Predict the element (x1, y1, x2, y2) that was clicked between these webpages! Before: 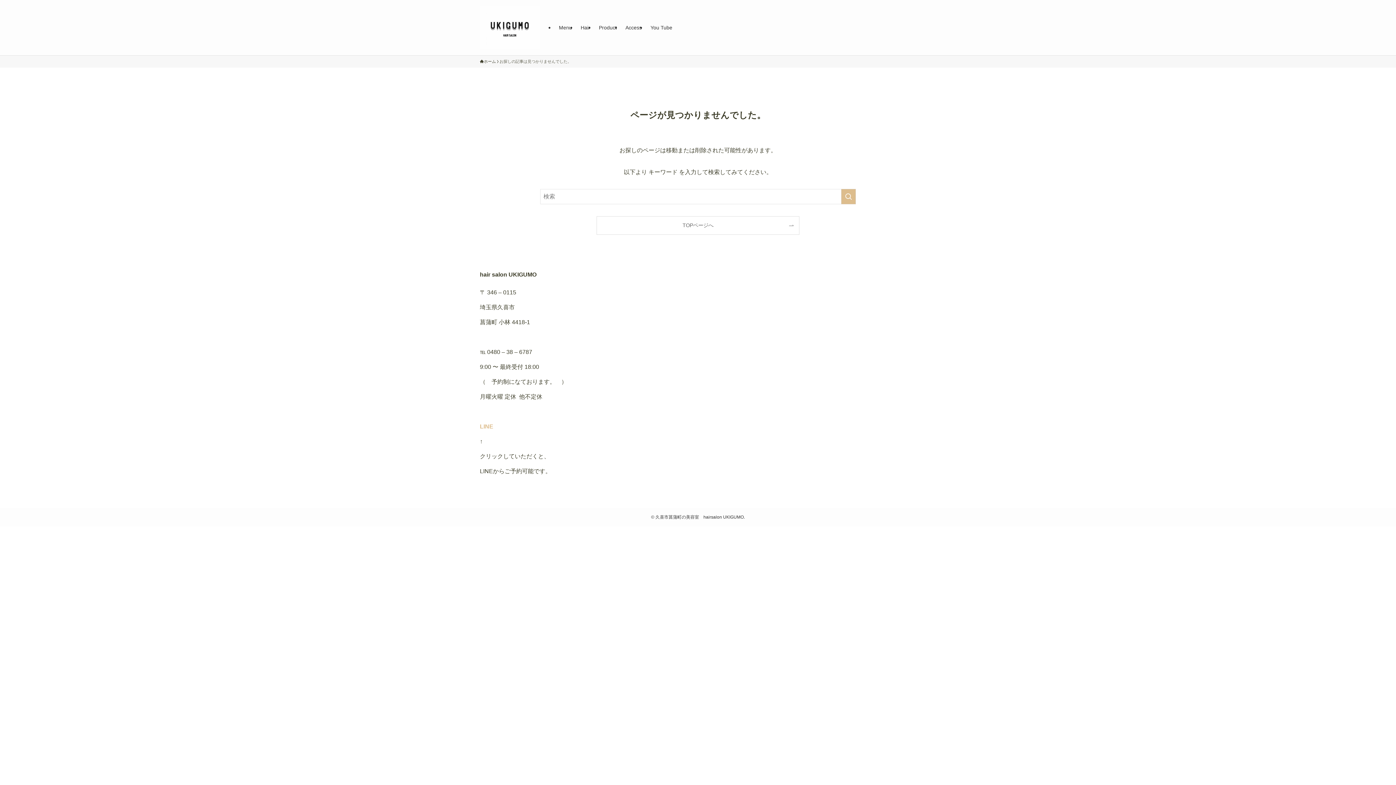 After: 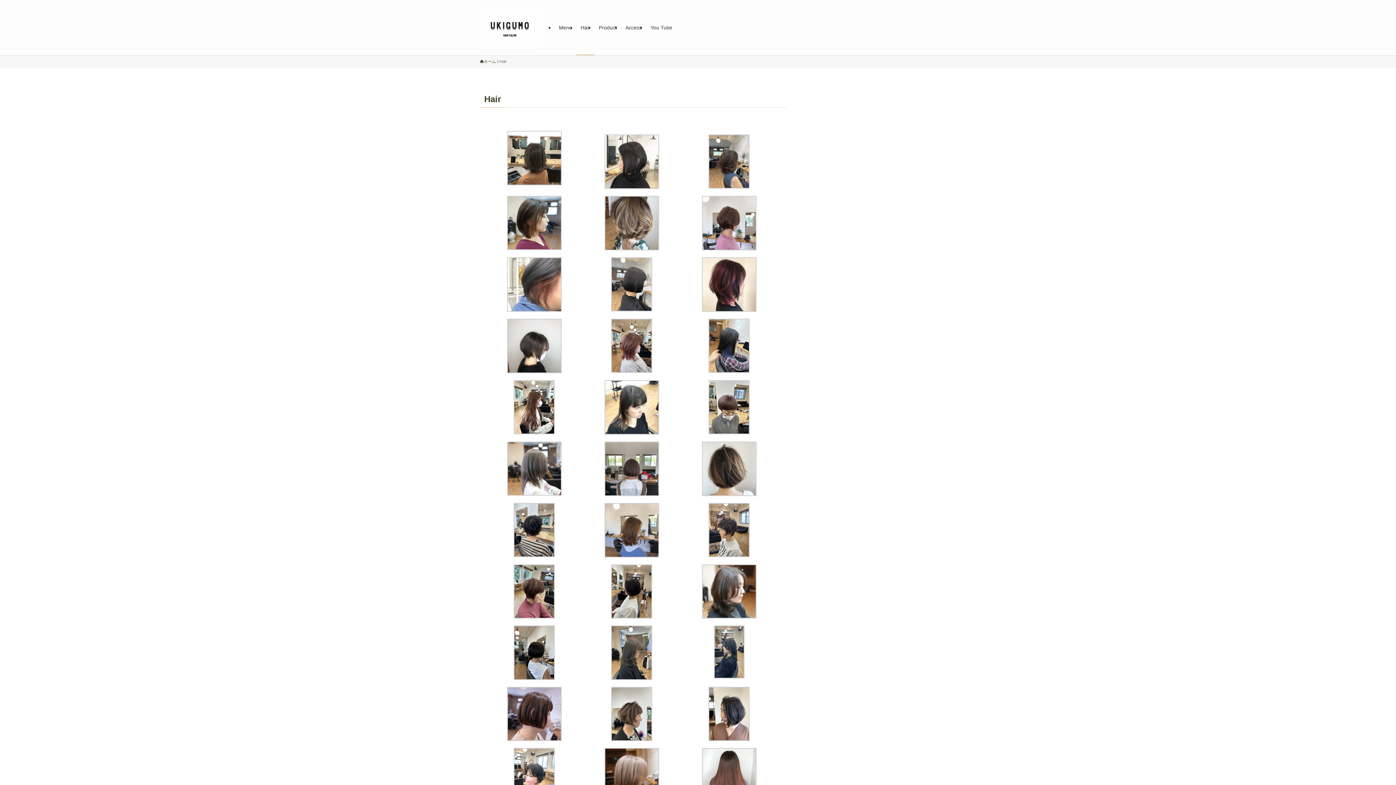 Action: label: Hair bbox: (576, 0, 594, 55)